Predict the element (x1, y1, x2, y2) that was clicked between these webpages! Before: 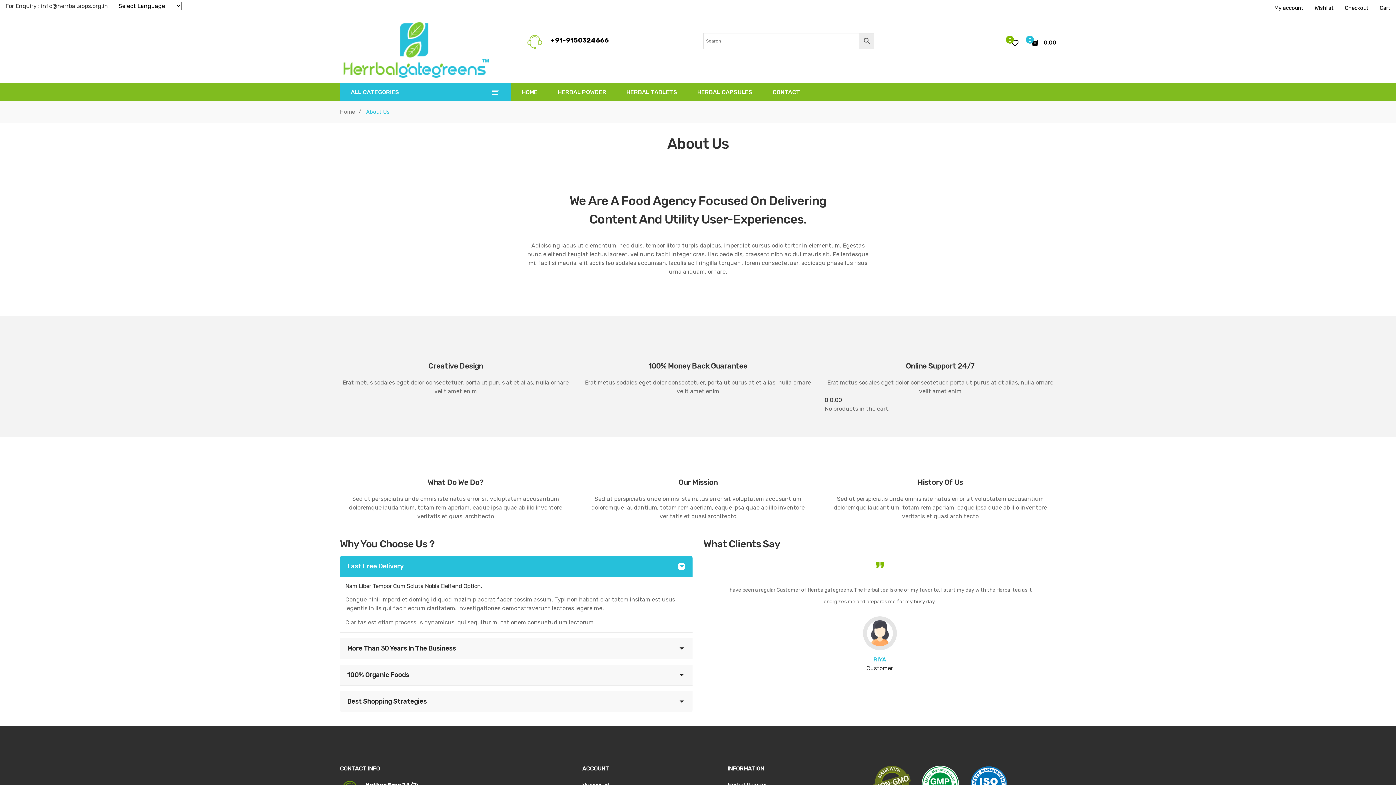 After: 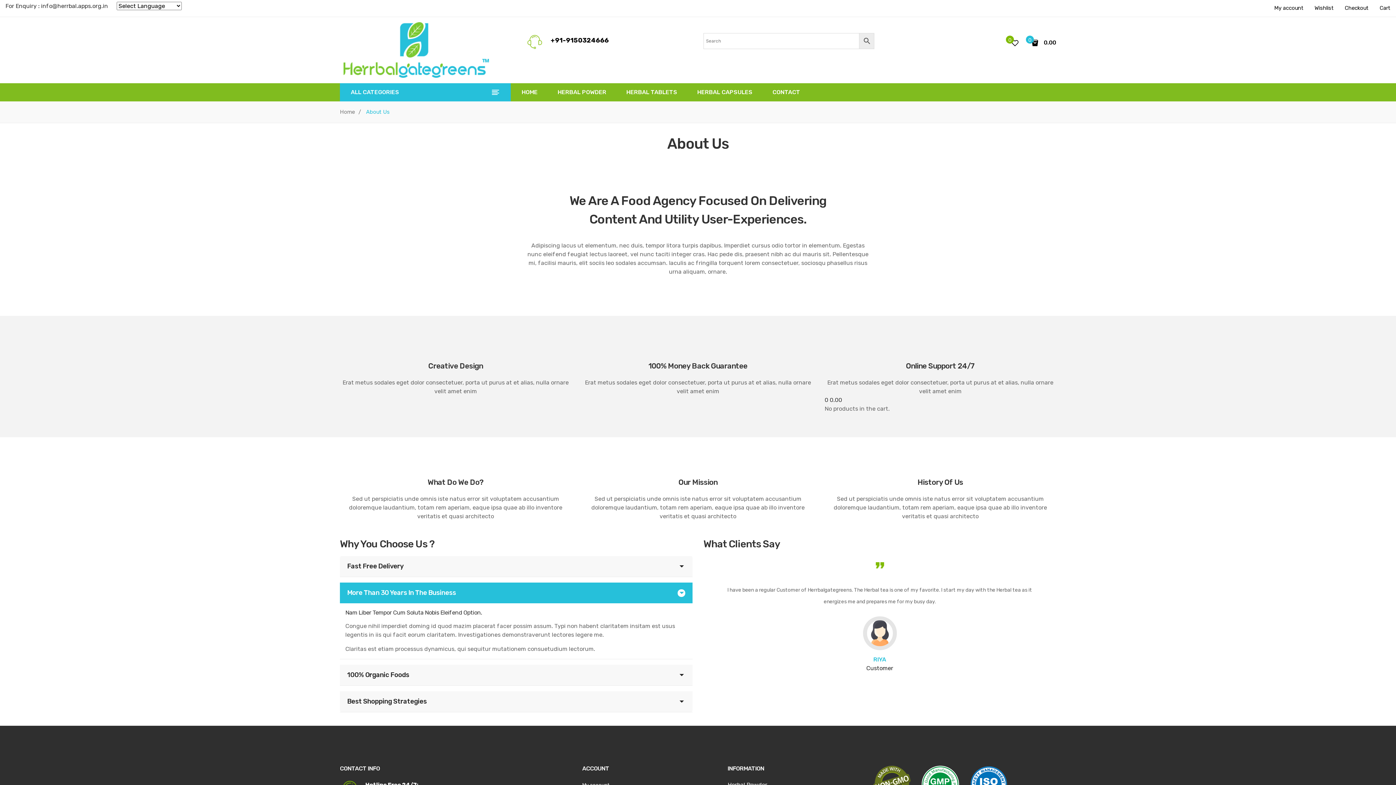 Action: label: More Than 30 Years In The Business bbox: (340, 615, 692, 636)